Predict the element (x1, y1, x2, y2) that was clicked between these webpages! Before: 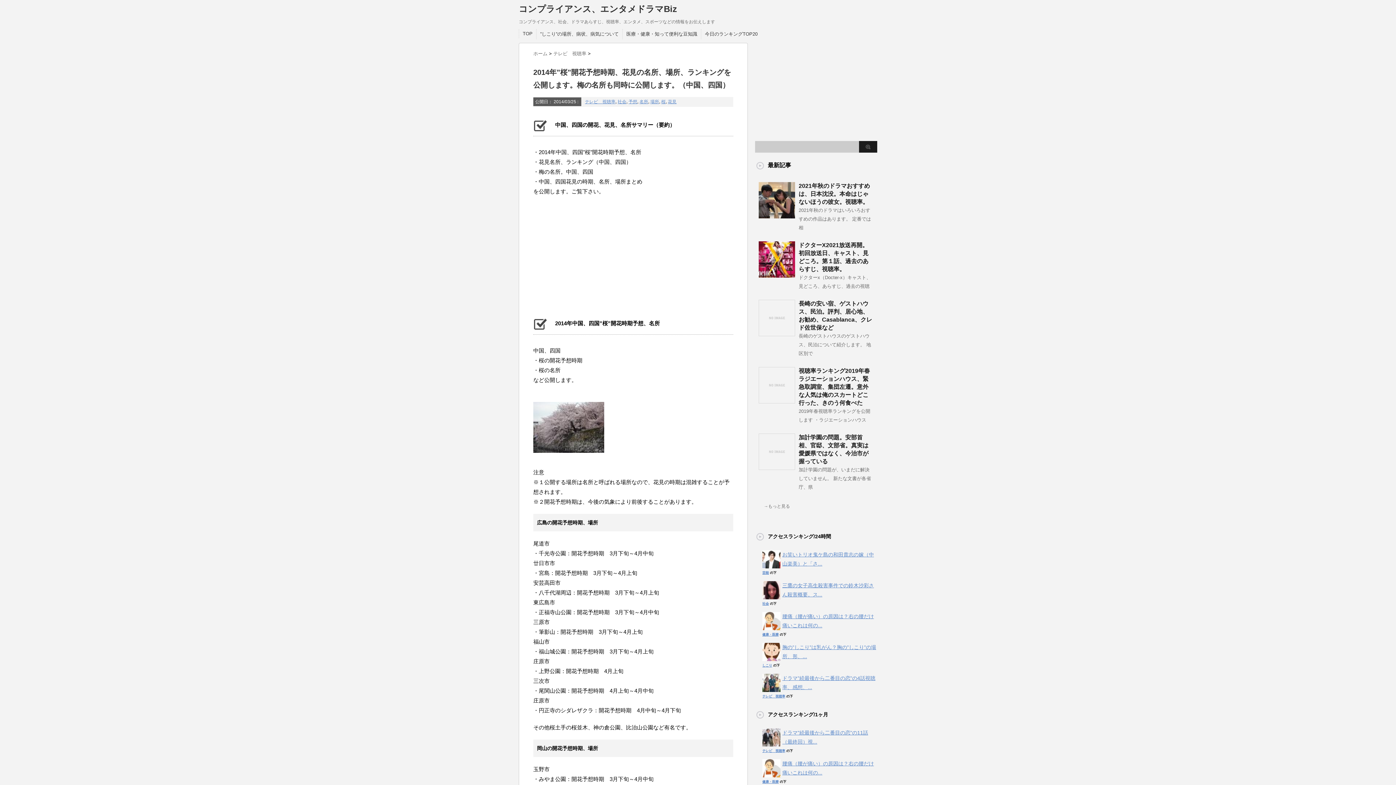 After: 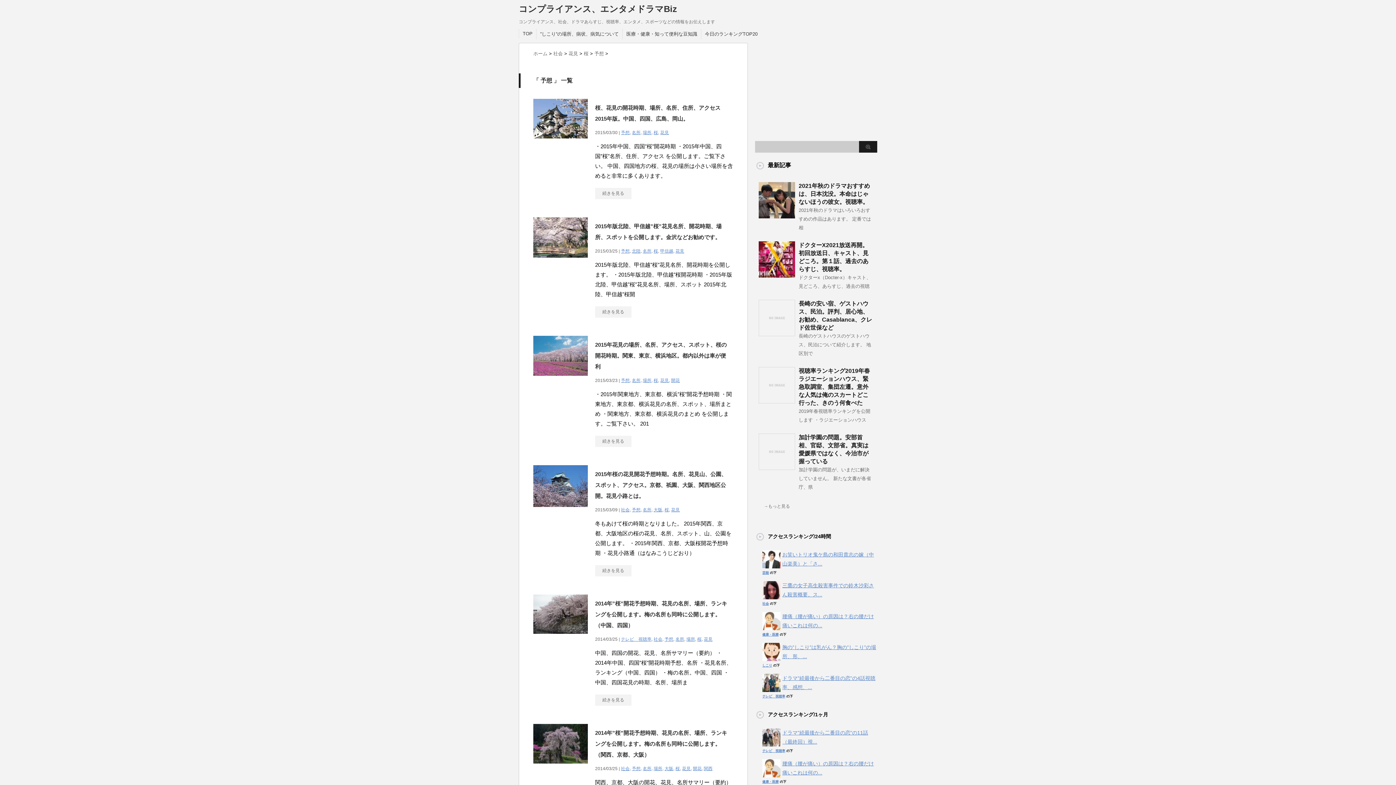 Action: label: 予想 bbox: (628, 99, 637, 104)